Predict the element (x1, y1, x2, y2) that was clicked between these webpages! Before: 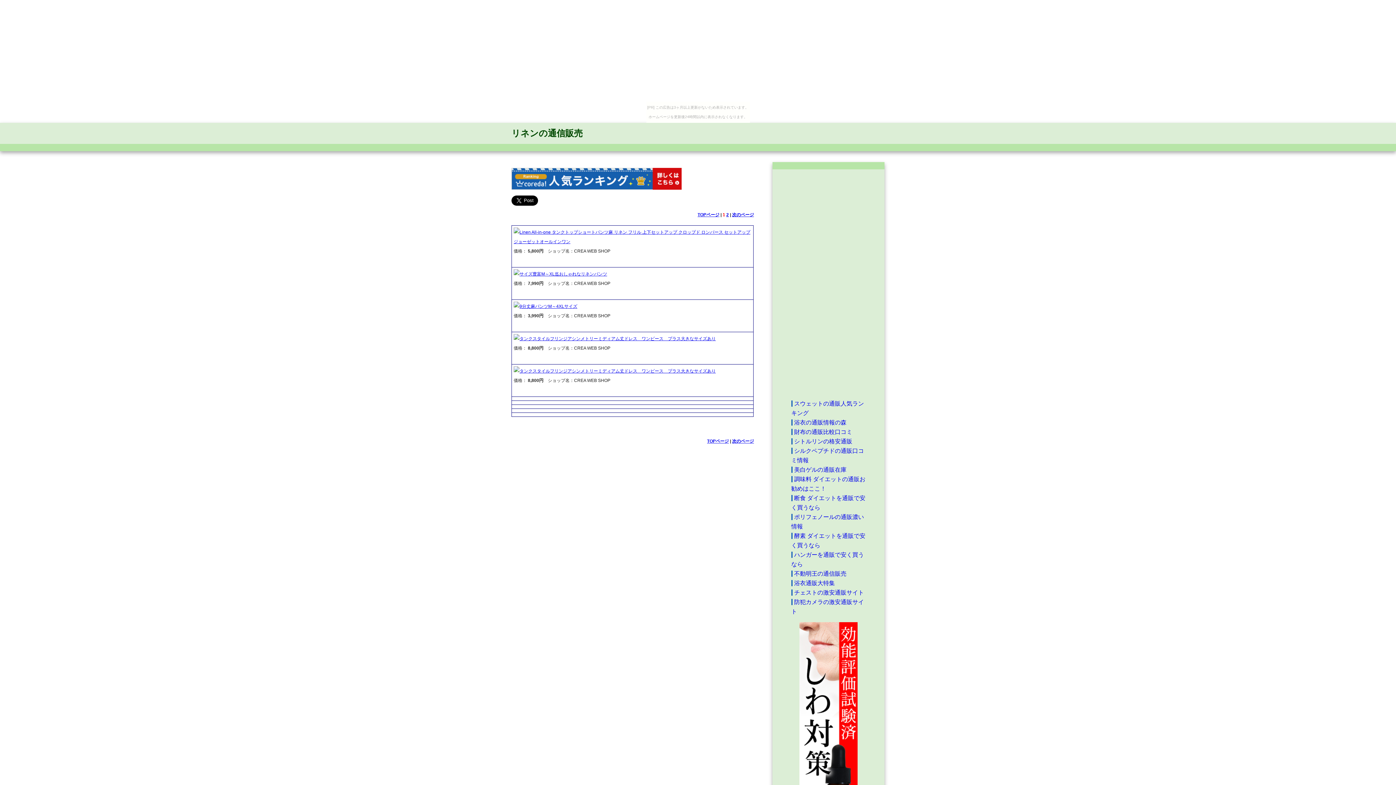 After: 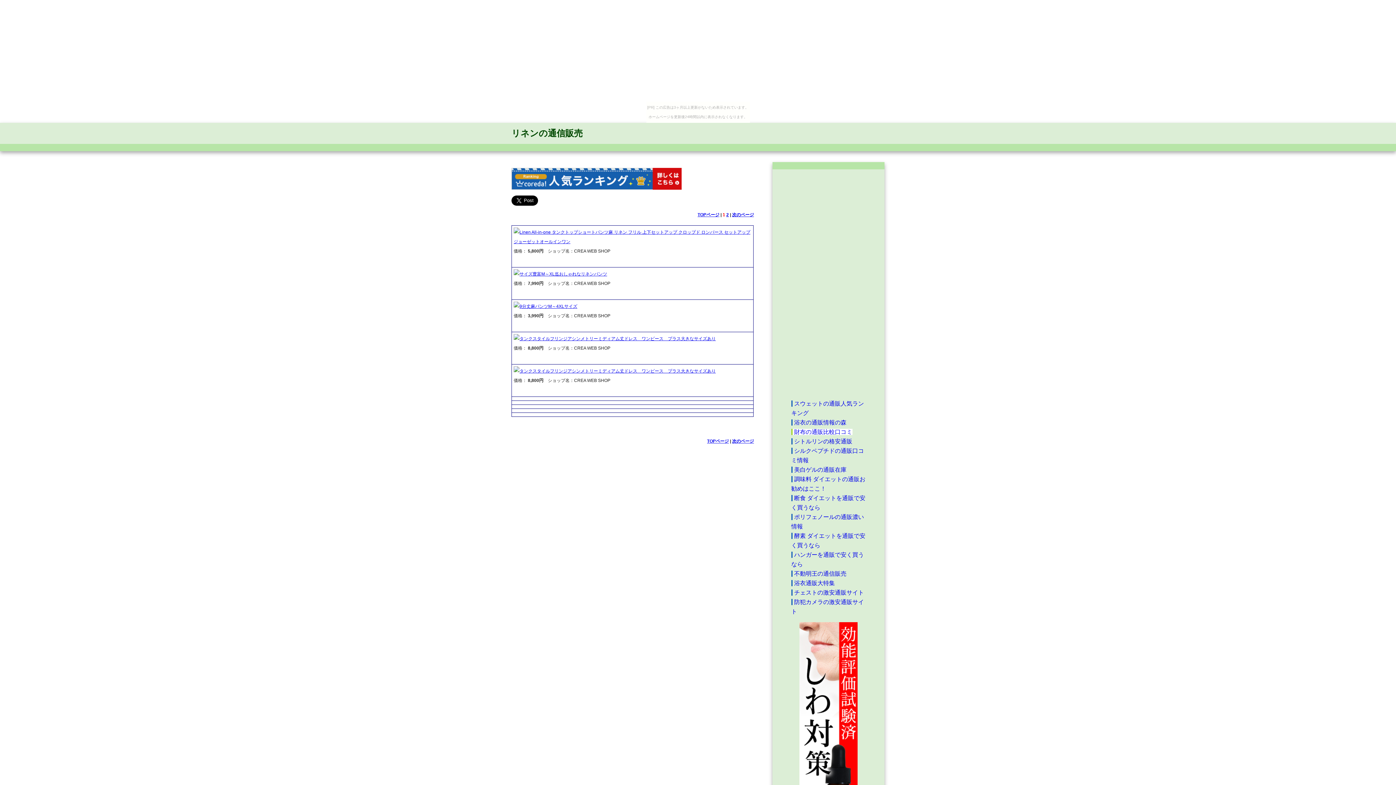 Action: label: 財布の通販比較口コミ bbox: (791, 429, 852, 435)